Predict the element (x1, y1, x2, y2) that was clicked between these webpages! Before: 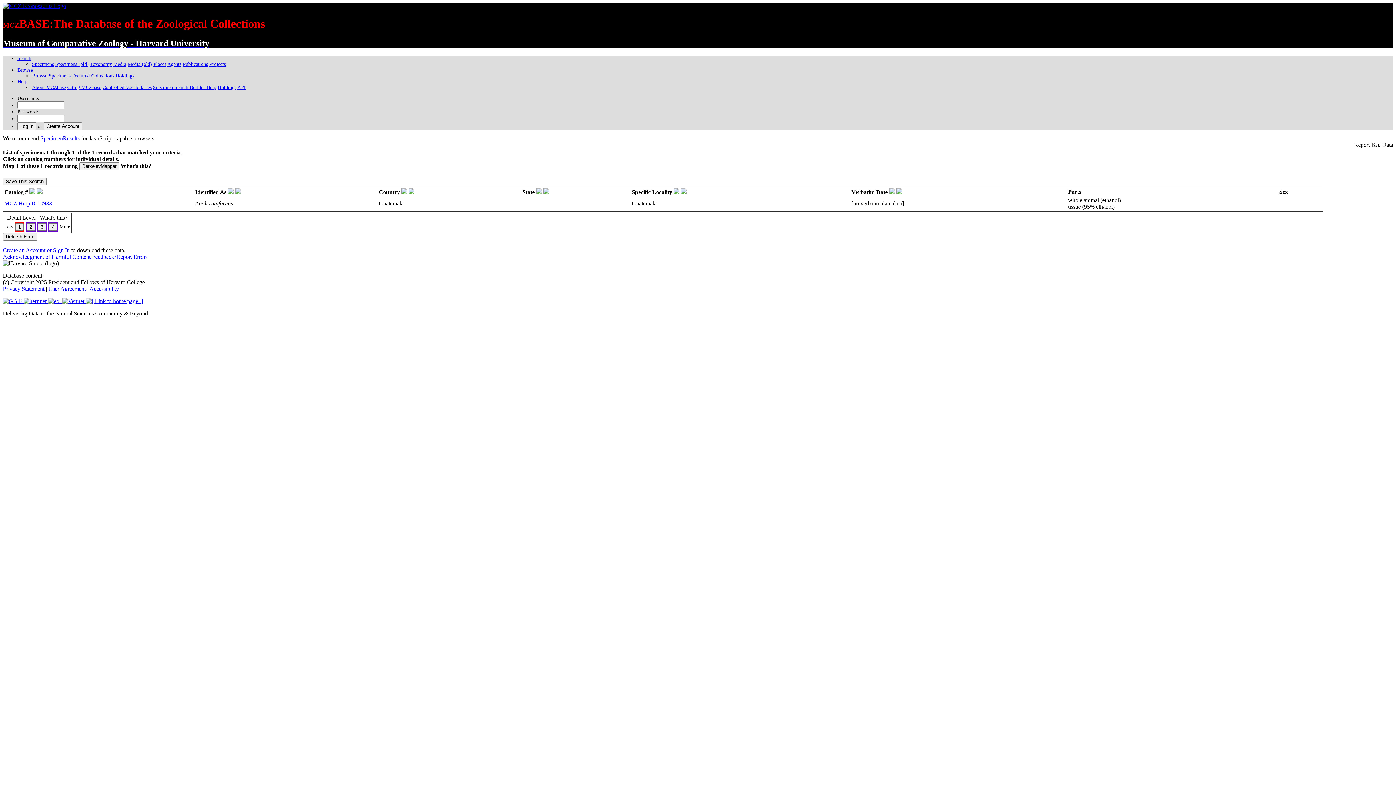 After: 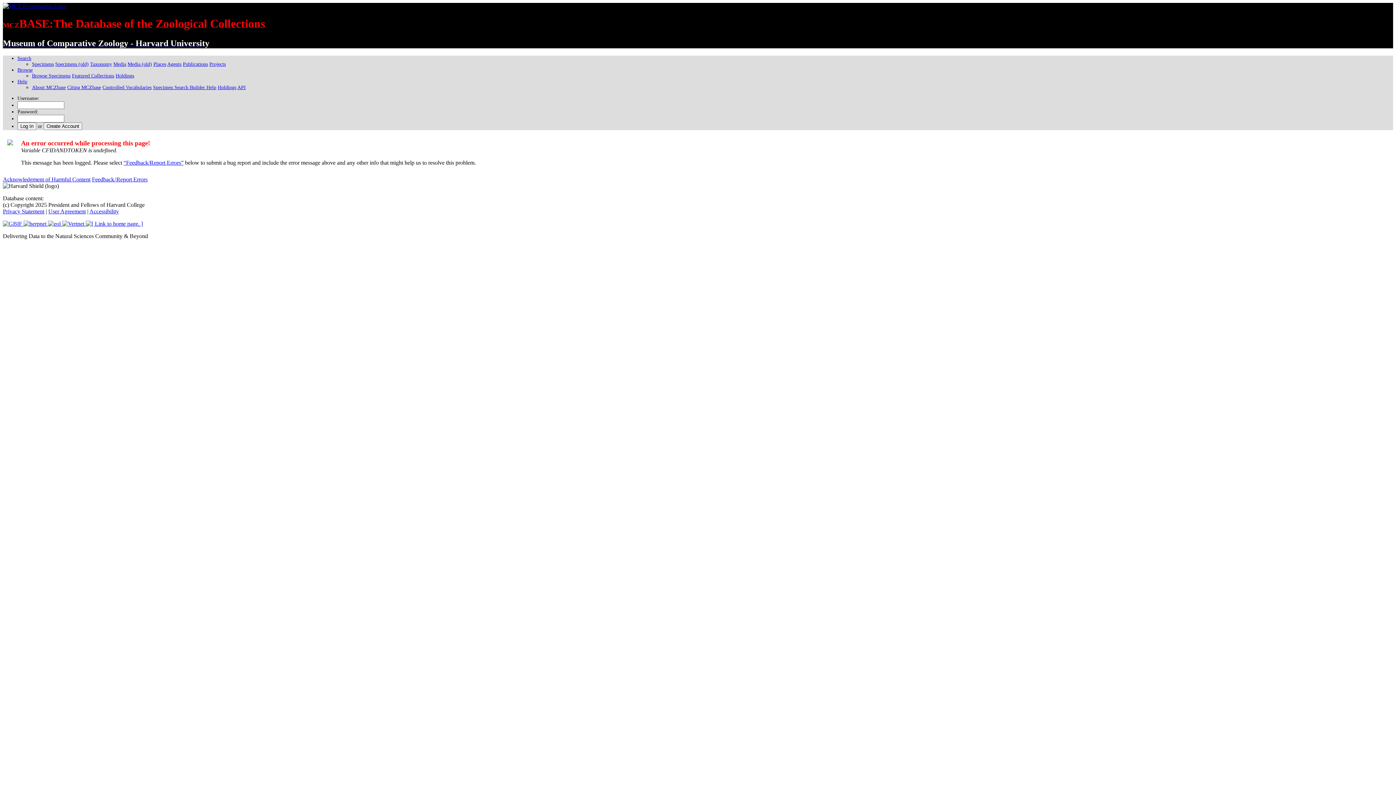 Action: bbox: (673, 189, 679, 195)